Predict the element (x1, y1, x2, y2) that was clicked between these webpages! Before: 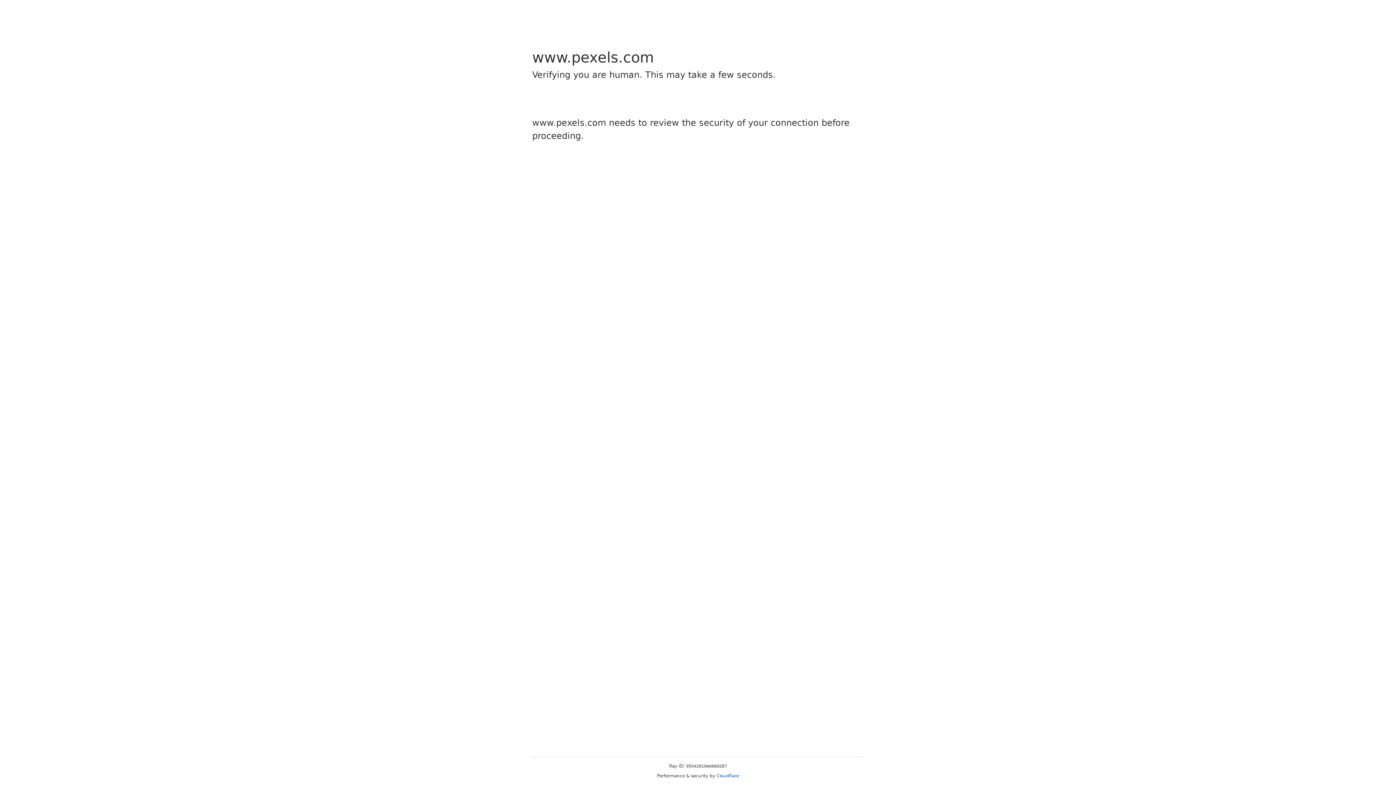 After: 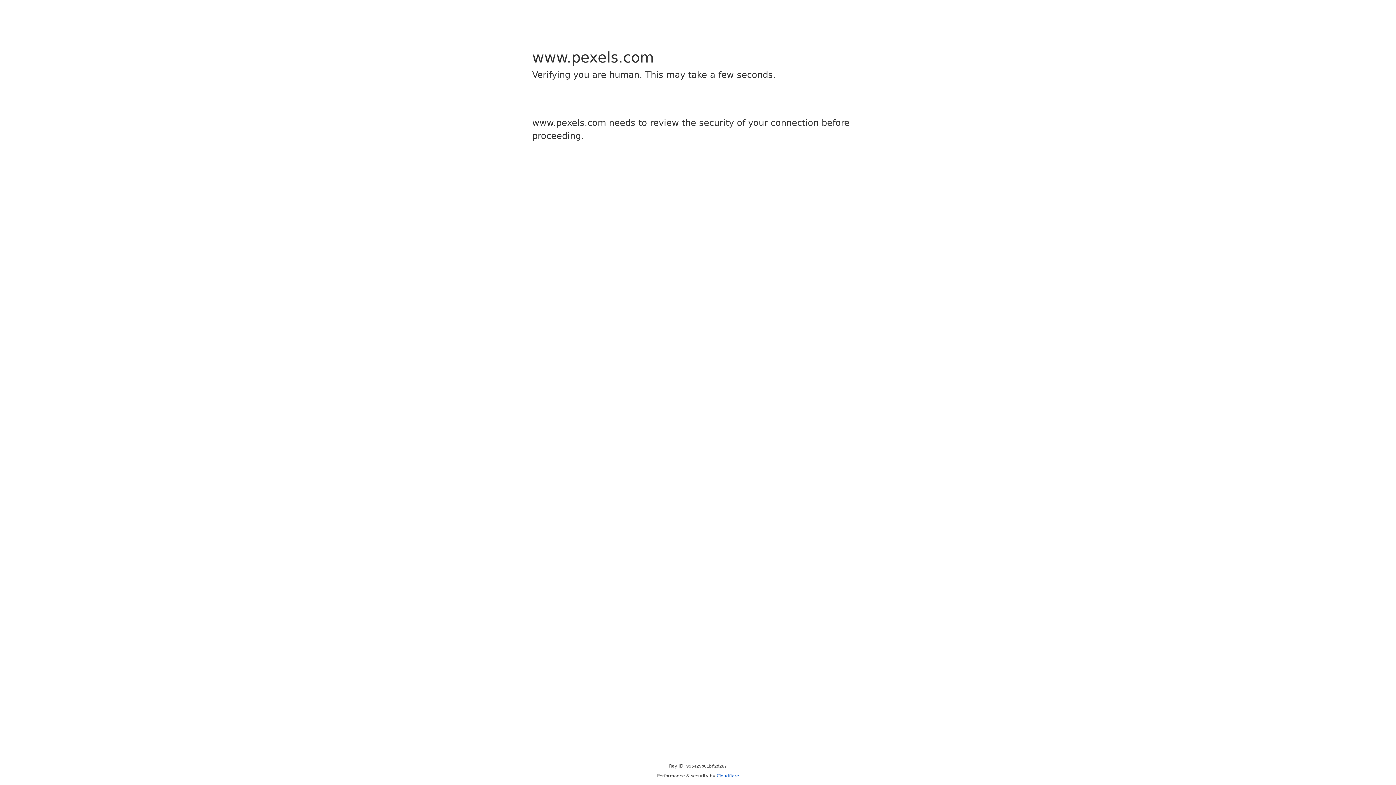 Action: label: Cloudflare bbox: (716, 773, 739, 778)